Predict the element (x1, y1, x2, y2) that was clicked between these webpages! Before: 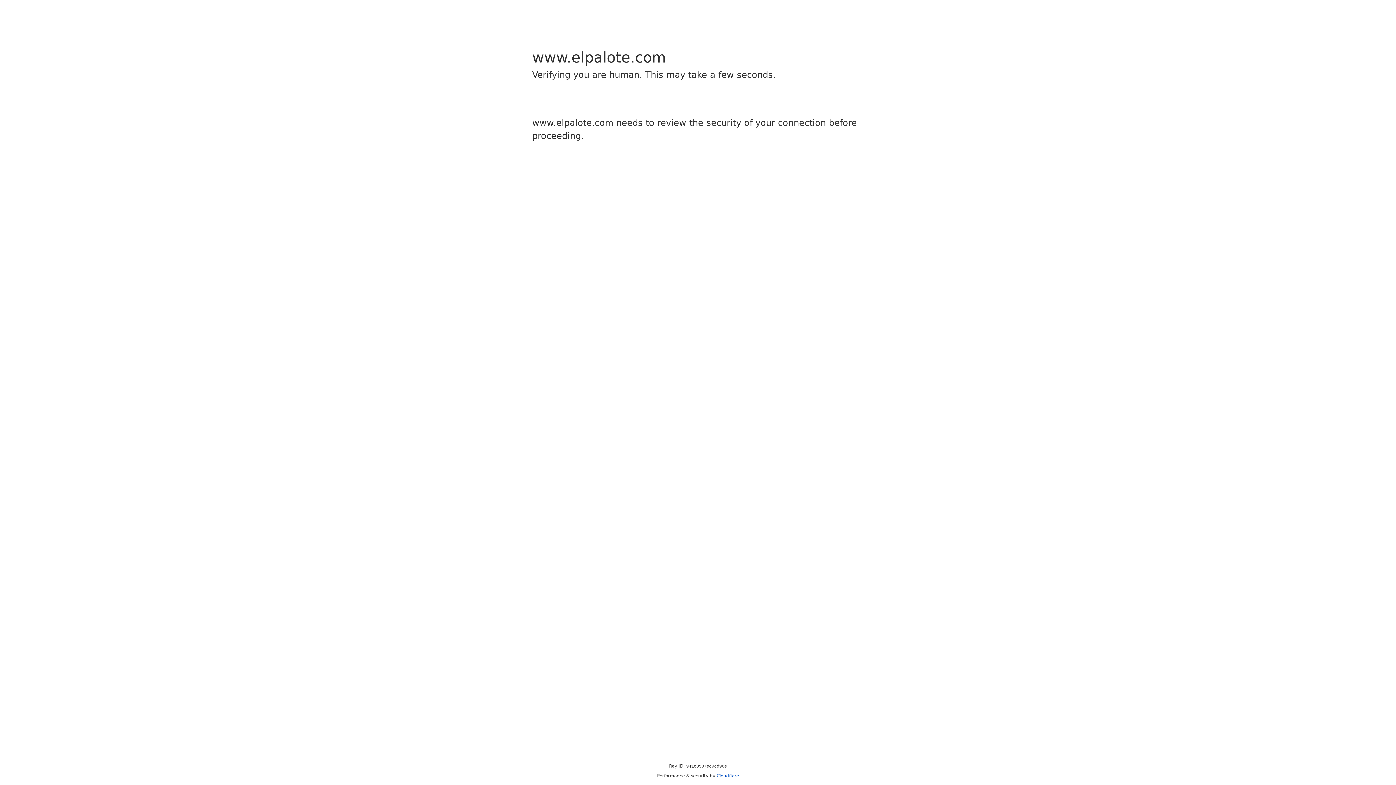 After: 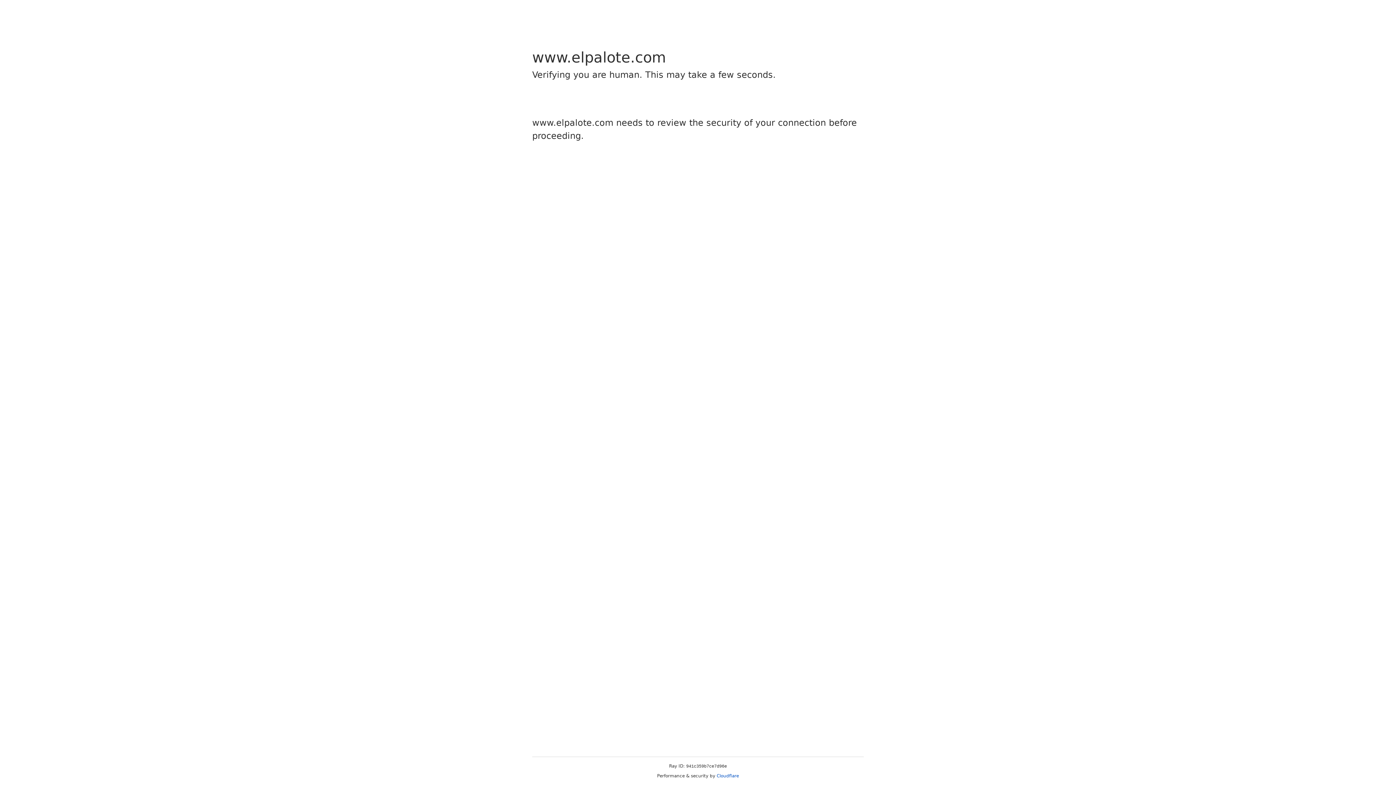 Action: label: Cloudflare bbox: (716, 773, 739, 778)